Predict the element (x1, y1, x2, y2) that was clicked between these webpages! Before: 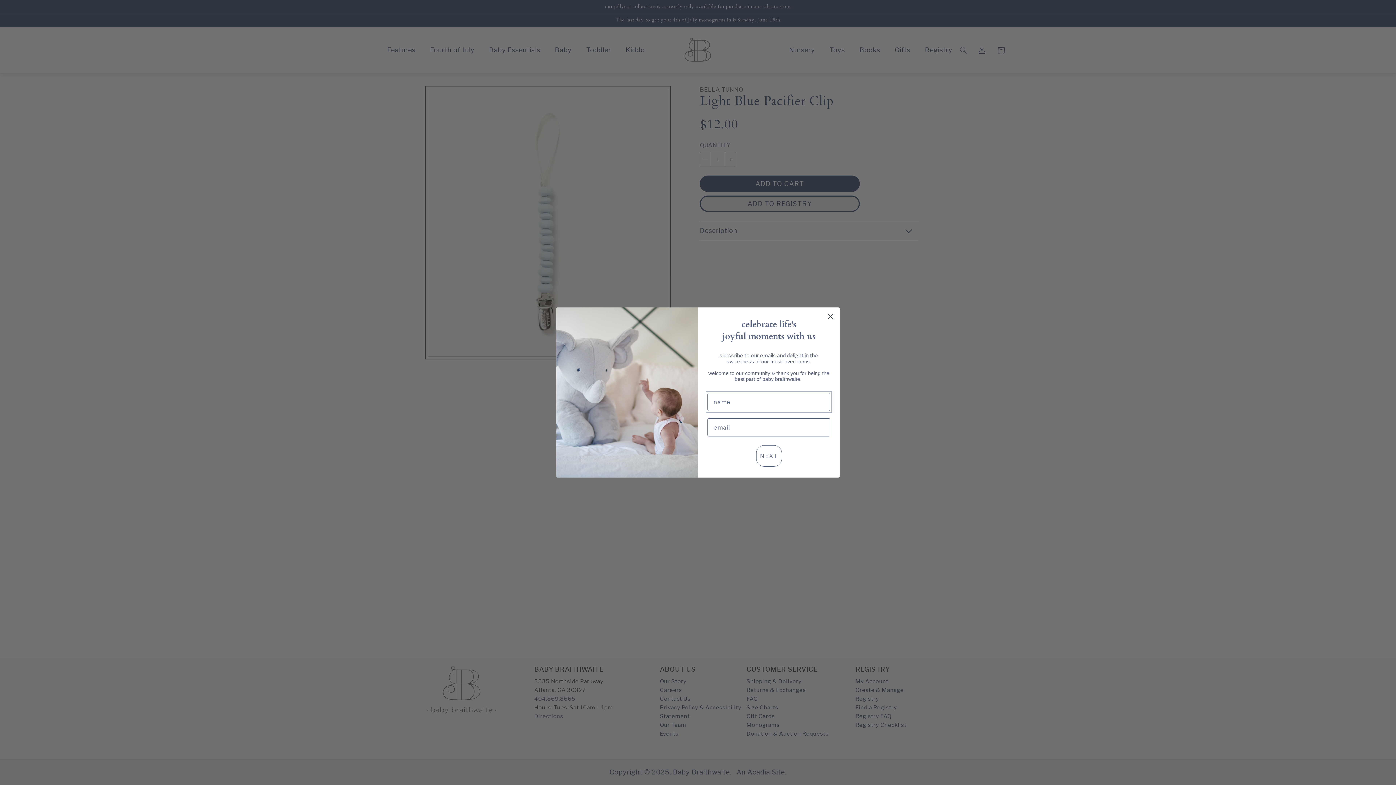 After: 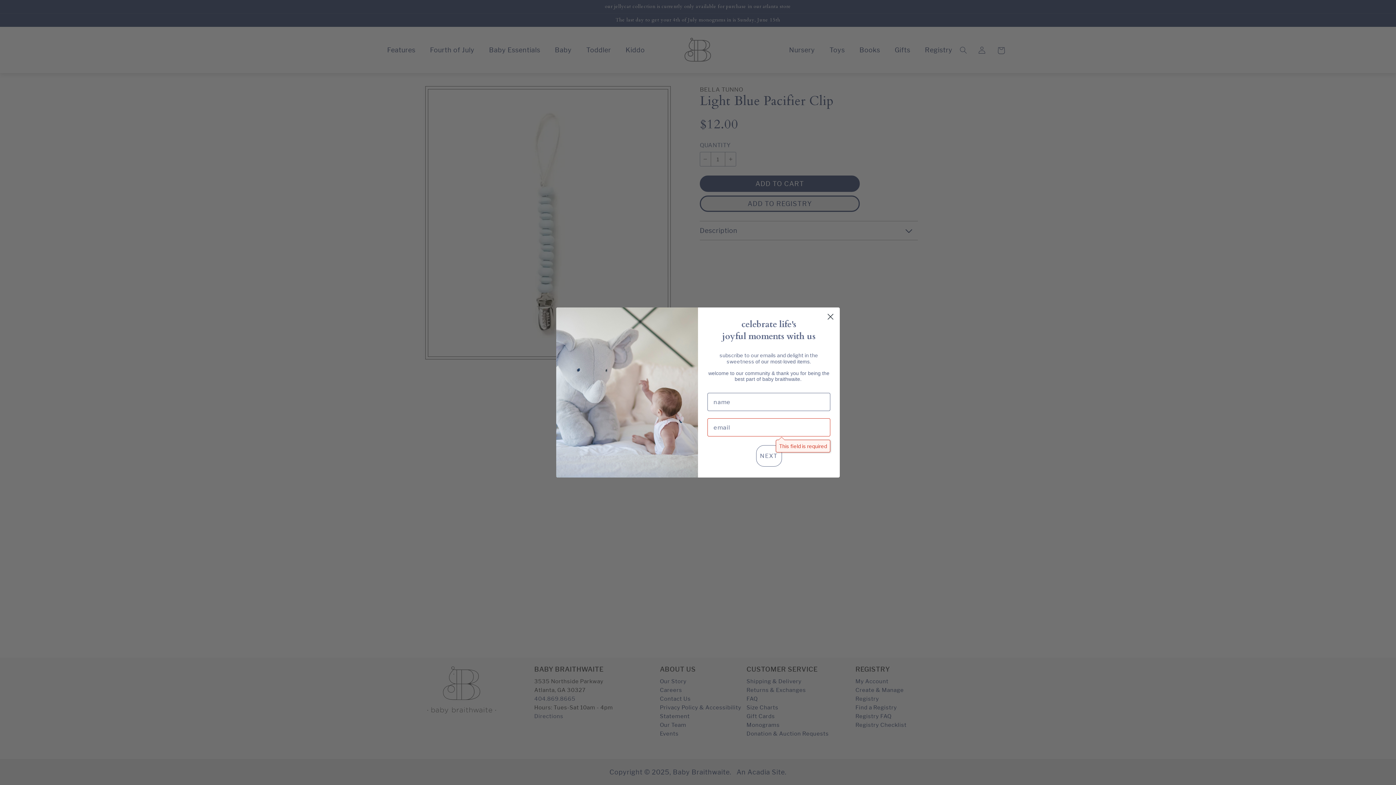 Action: bbox: (756, 445, 782, 466) label: NEXT